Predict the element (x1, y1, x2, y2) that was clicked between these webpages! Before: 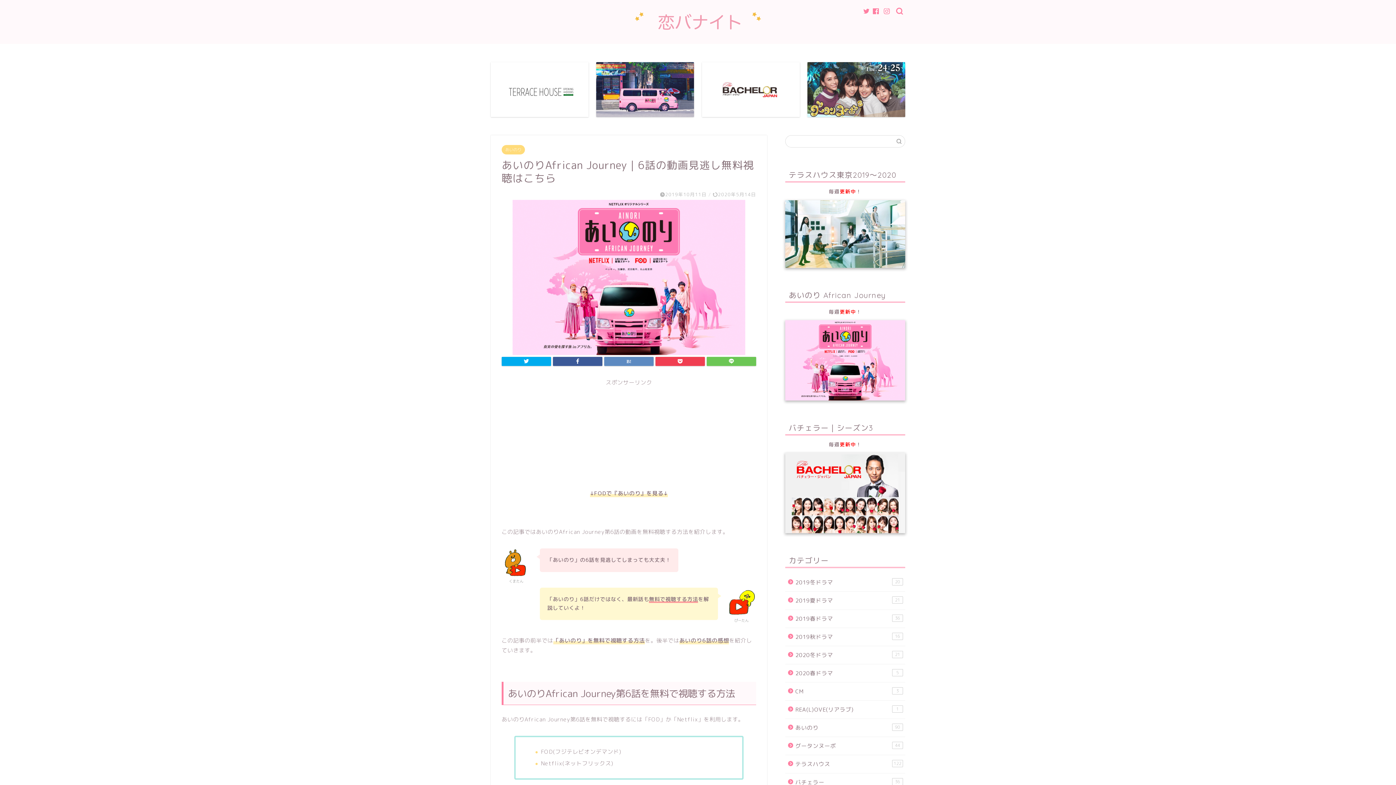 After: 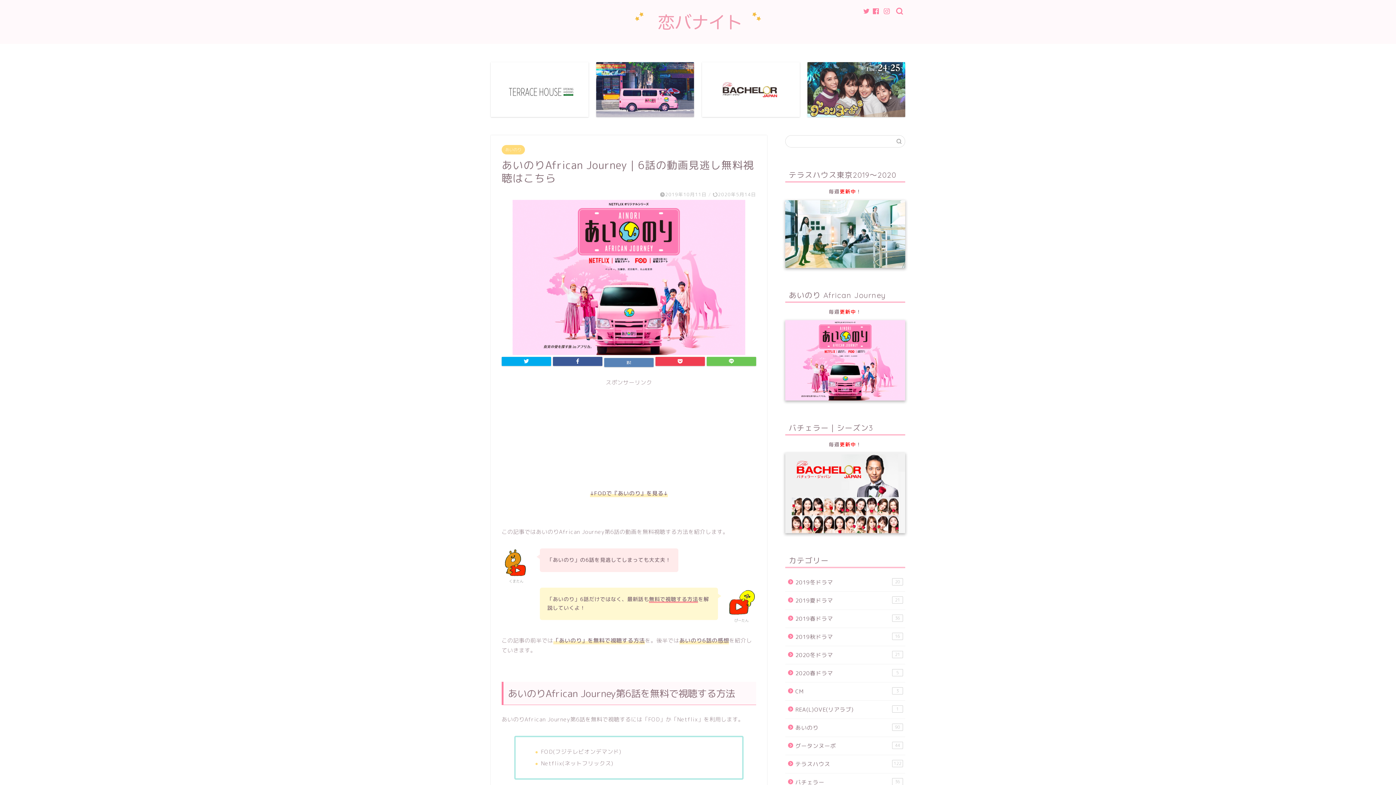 Action: bbox: (604, 357, 653, 366)